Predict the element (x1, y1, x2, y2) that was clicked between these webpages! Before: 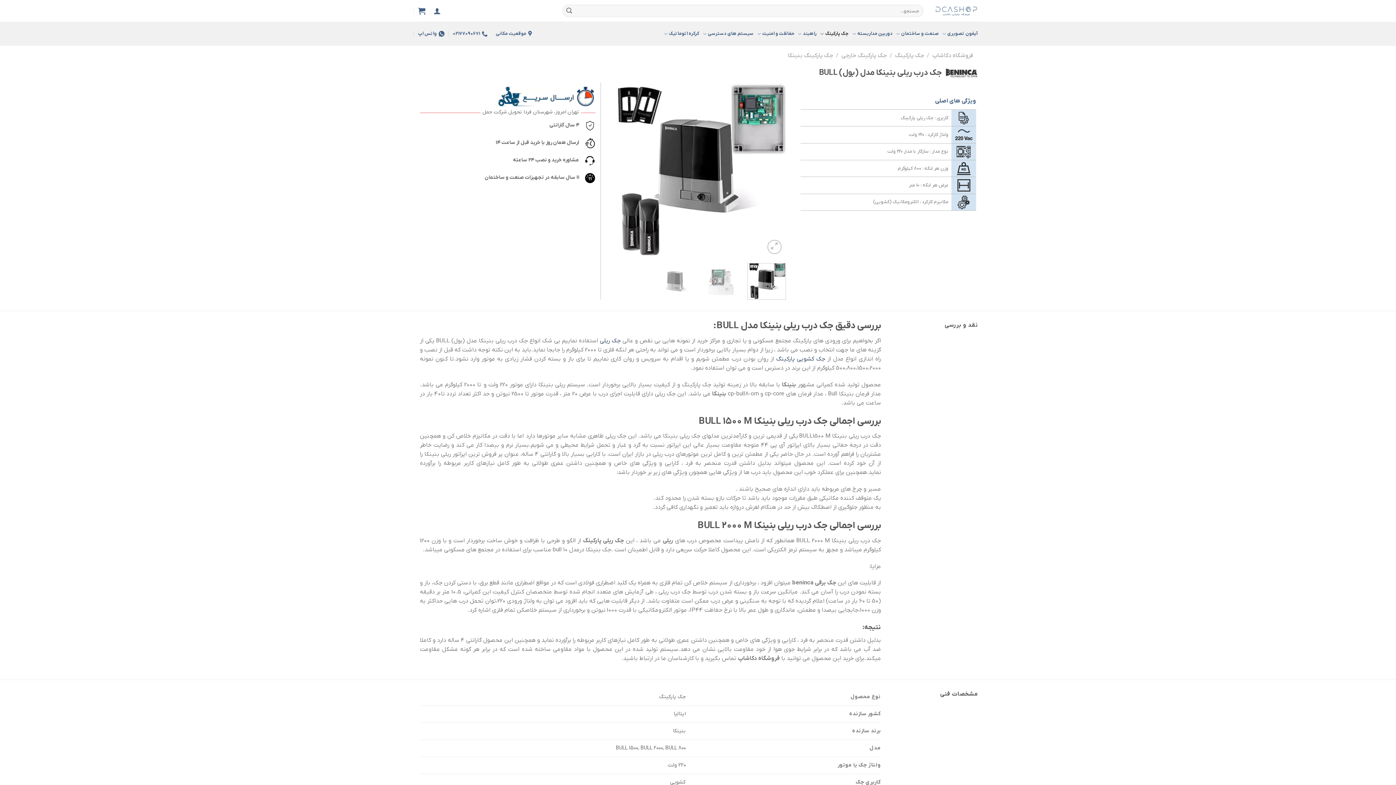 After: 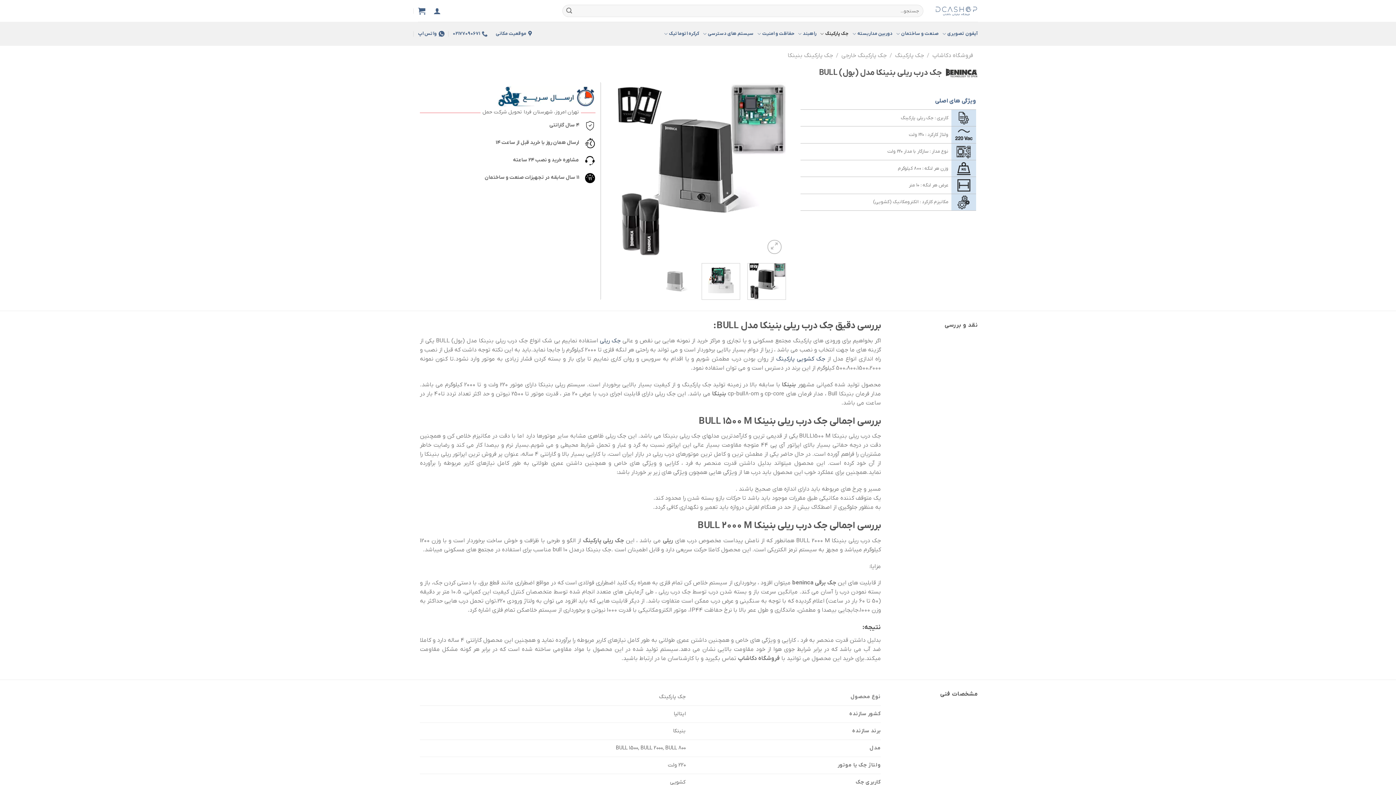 Action: bbox: (701, 263, 740, 300)